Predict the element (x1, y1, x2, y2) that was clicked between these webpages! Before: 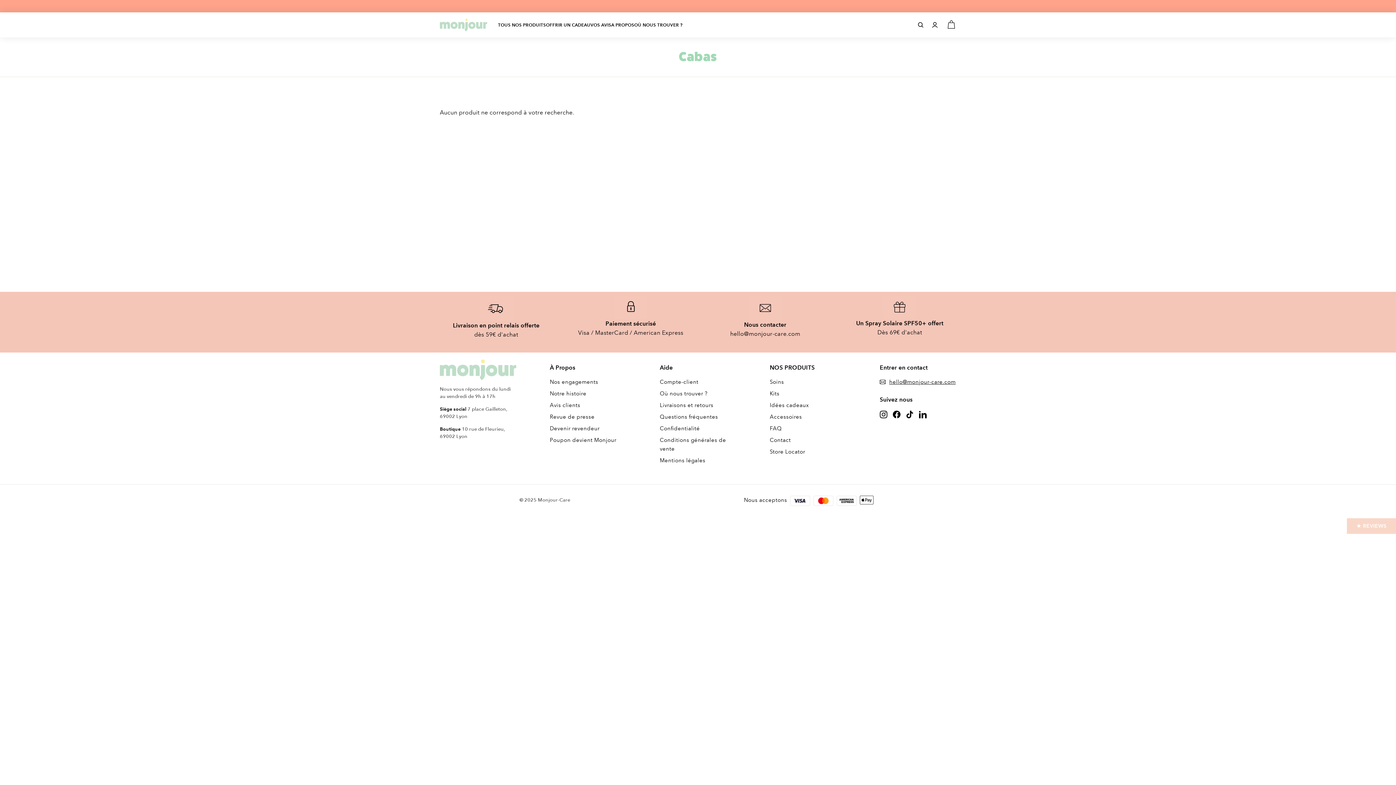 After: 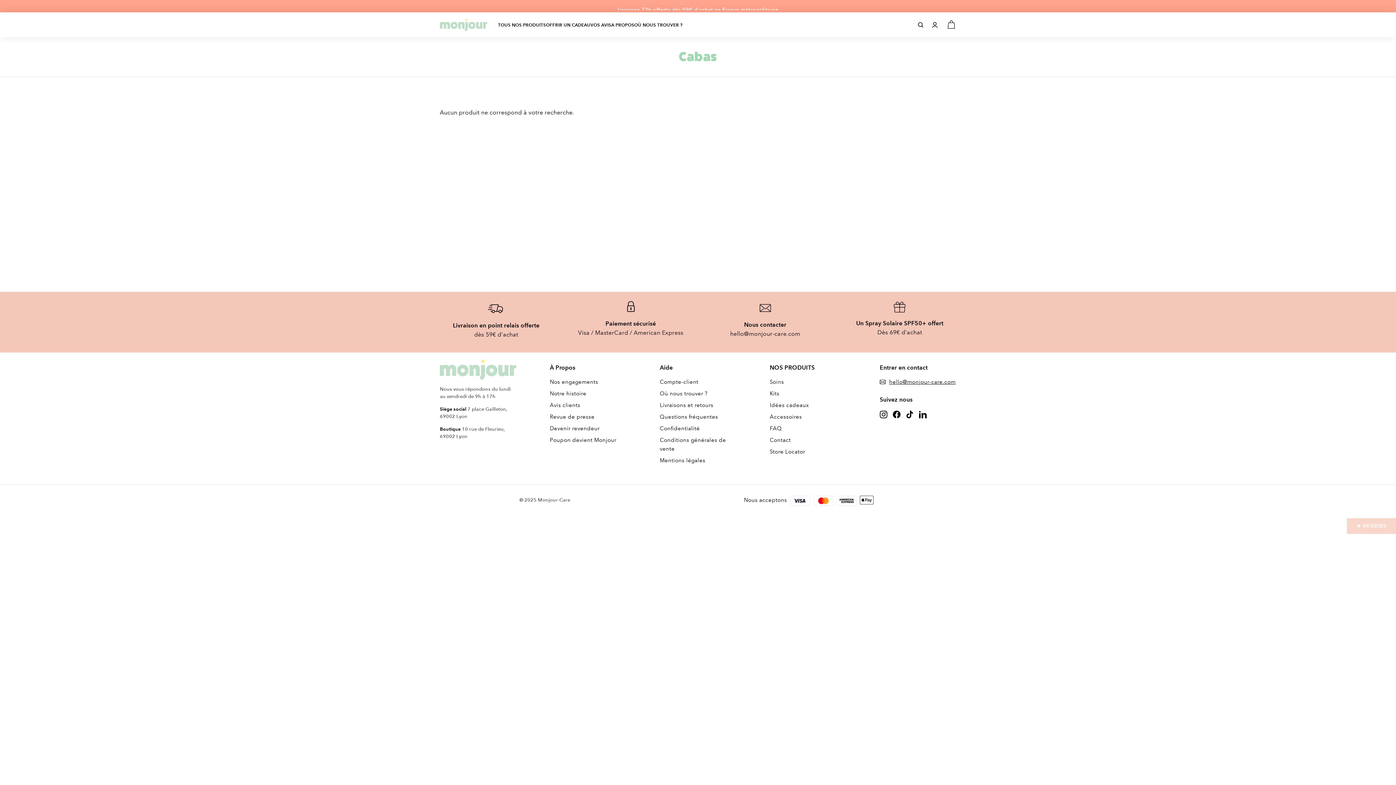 Action: bbox: (919, 409, 926, 418) label: LinkedIn